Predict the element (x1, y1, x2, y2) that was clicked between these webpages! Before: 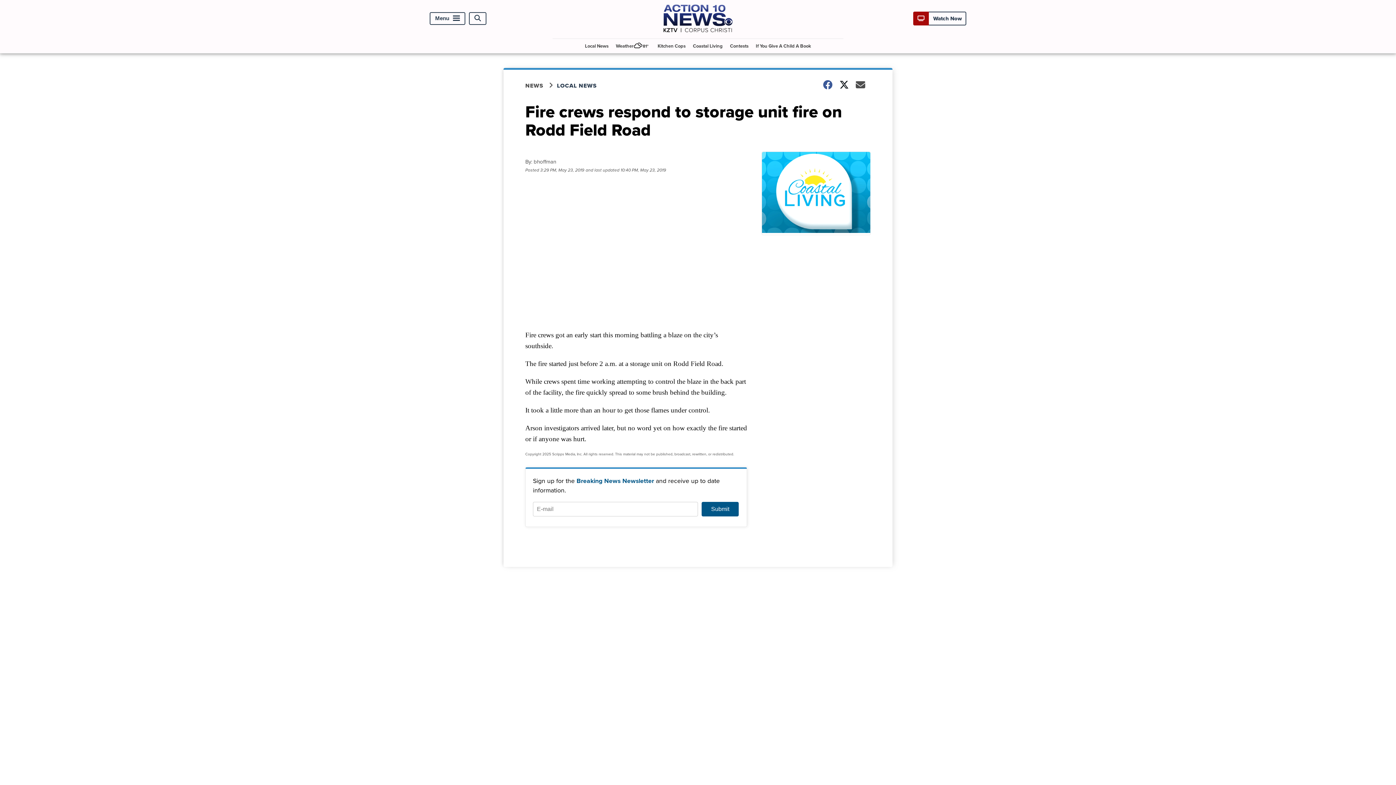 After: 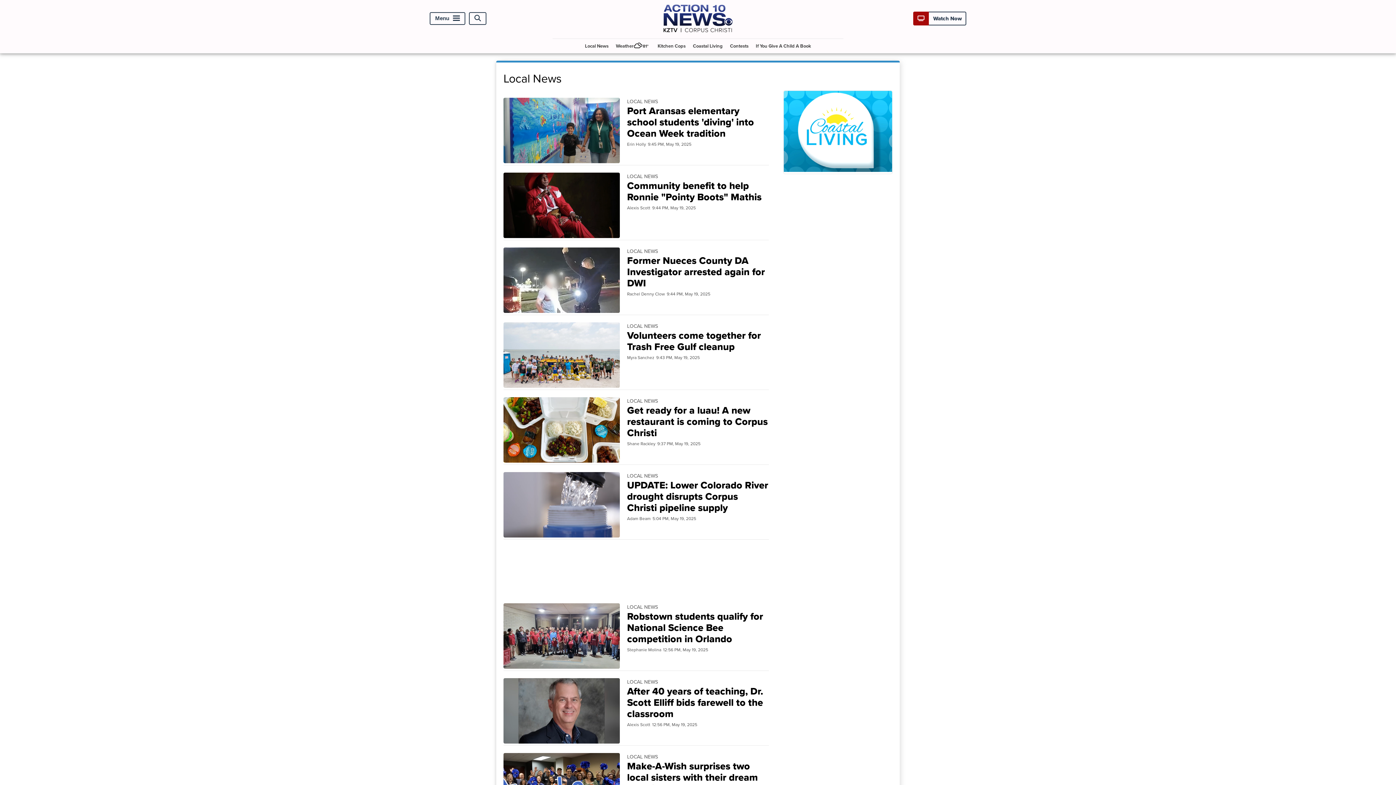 Action: label: Local News bbox: (582, 38, 611, 53)